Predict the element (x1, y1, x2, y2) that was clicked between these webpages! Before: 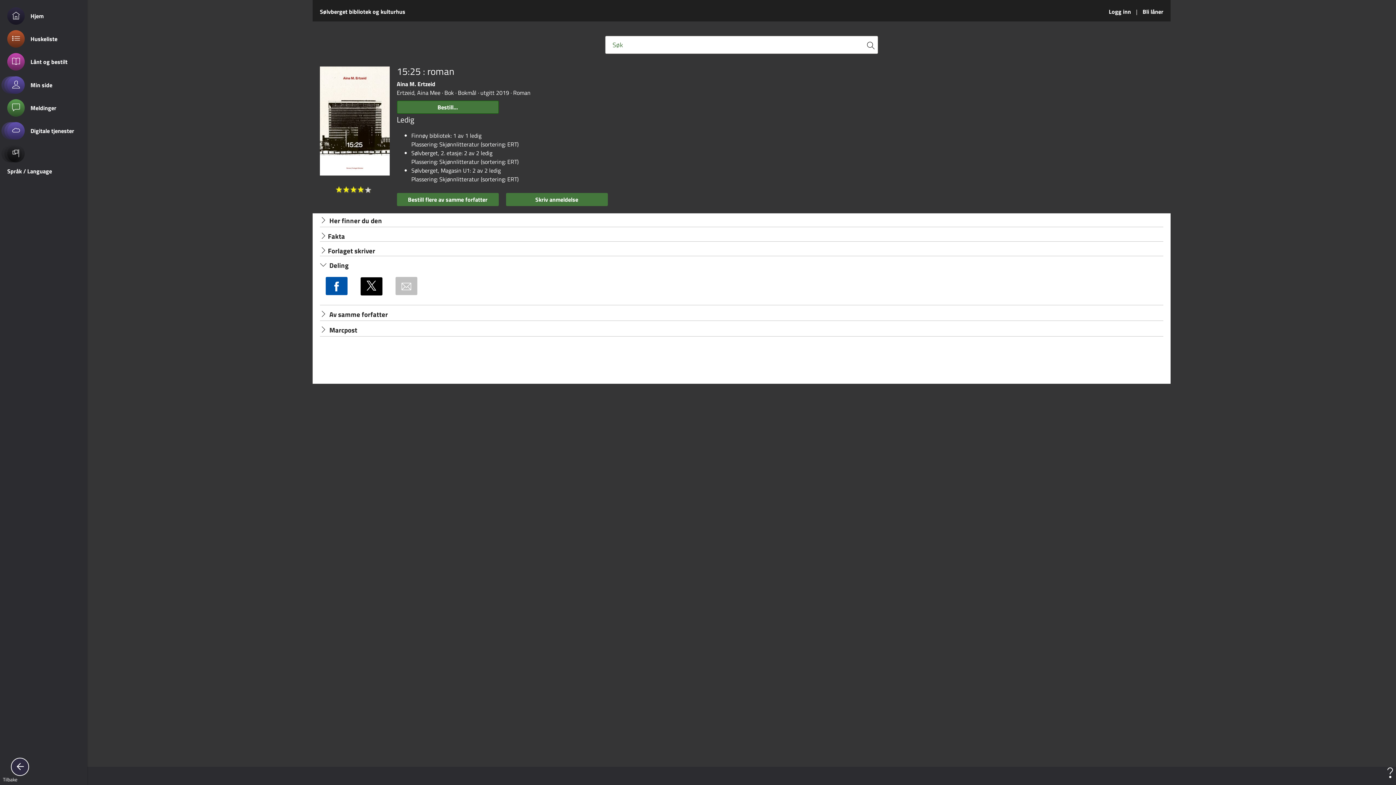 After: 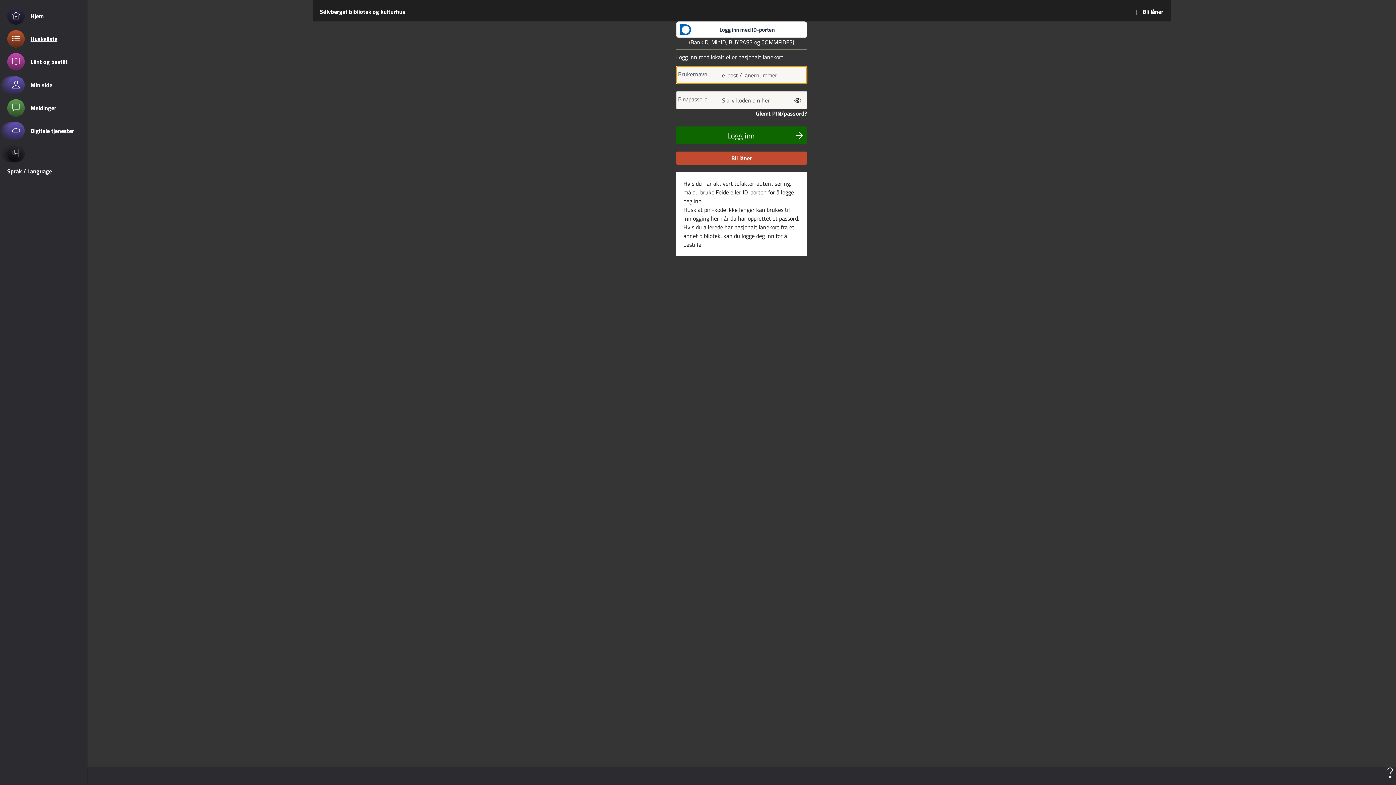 Action: label: Huskeliste bbox: (7, 30, 62, 47)